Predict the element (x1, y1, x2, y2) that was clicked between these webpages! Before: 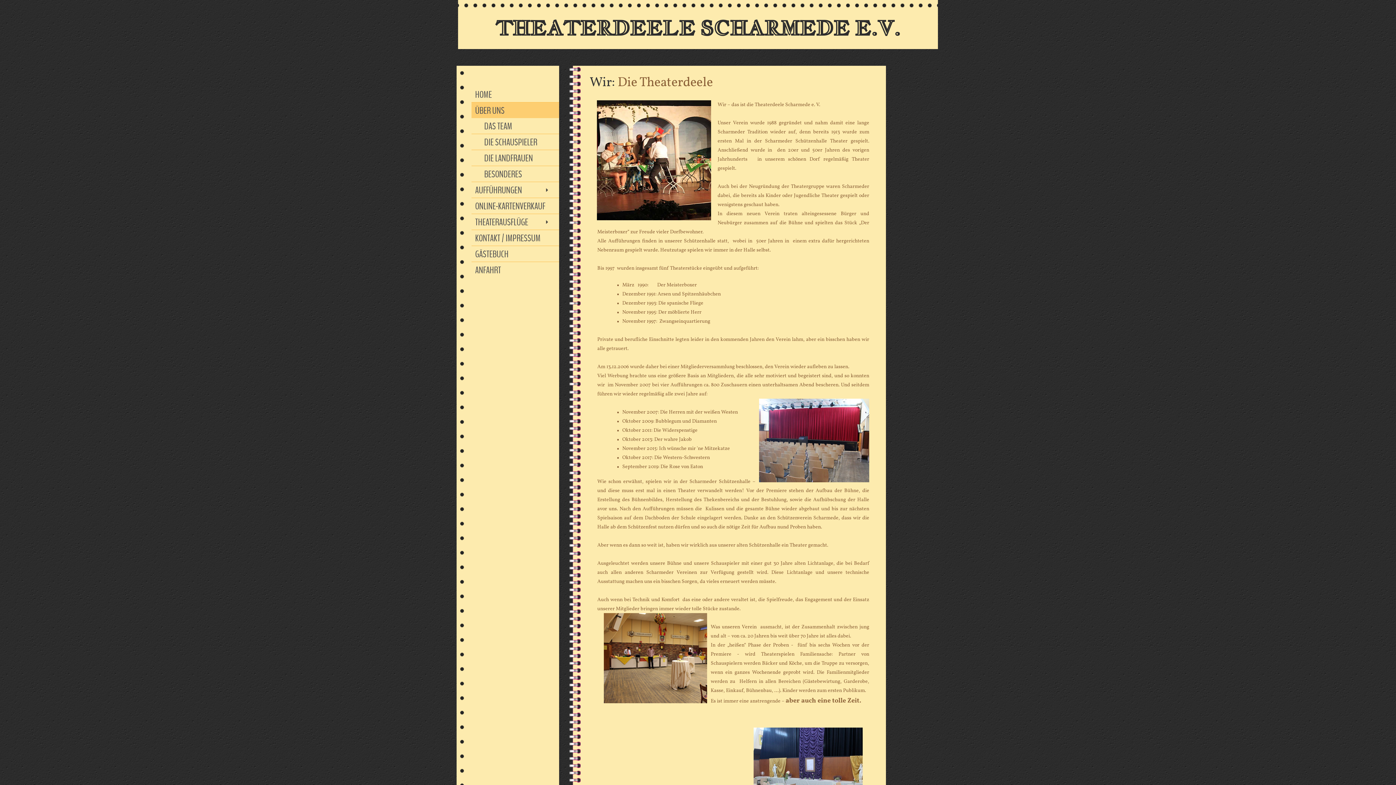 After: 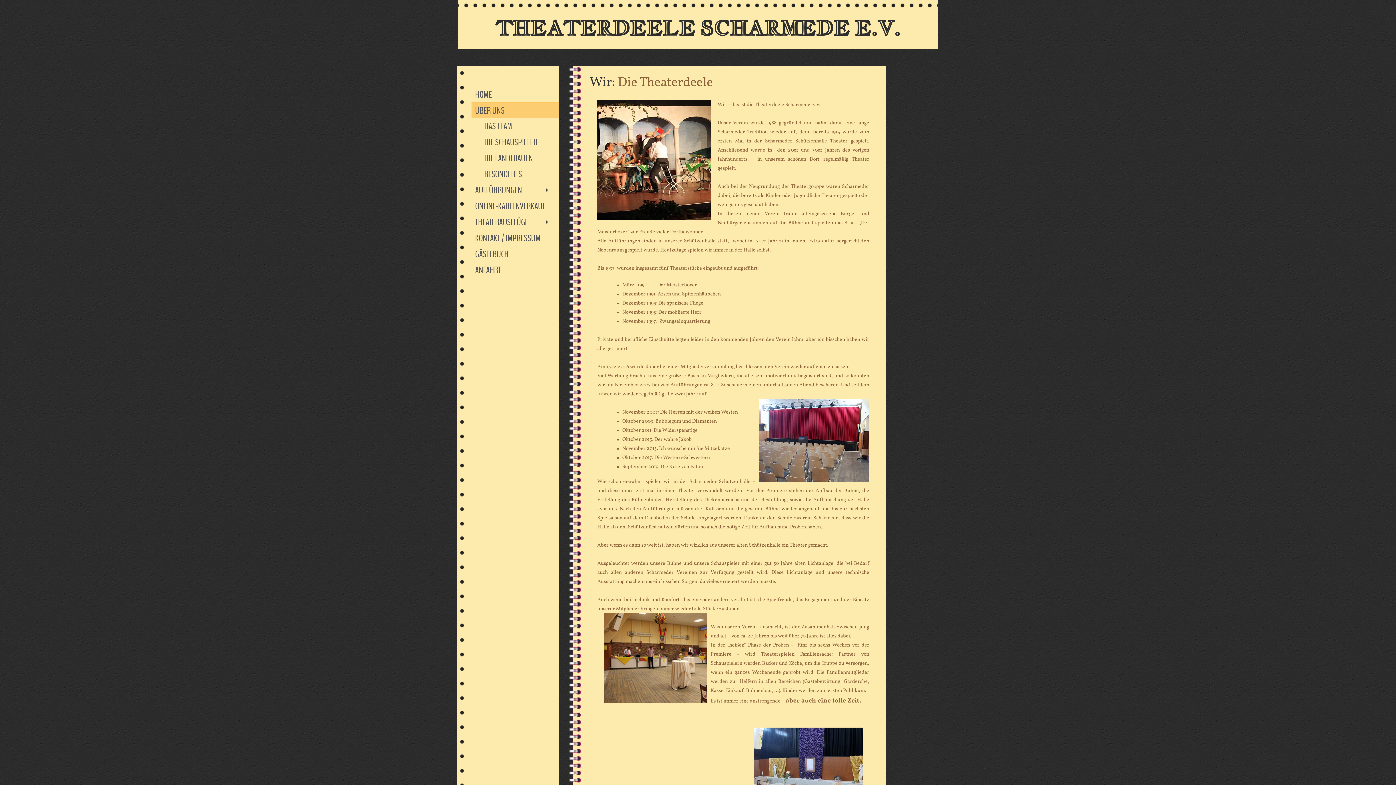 Action: bbox: (471, 102, 559, 118) label: ÜBER UNS